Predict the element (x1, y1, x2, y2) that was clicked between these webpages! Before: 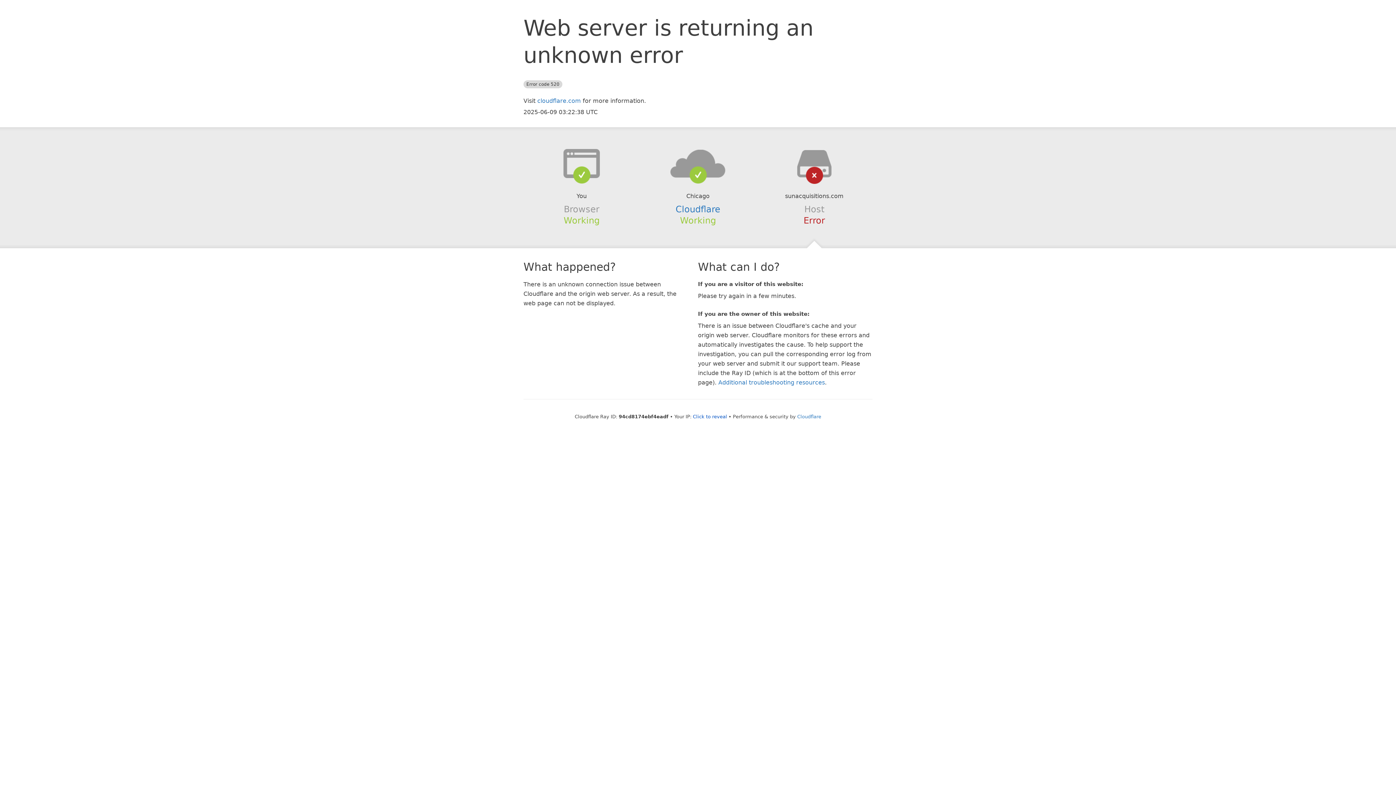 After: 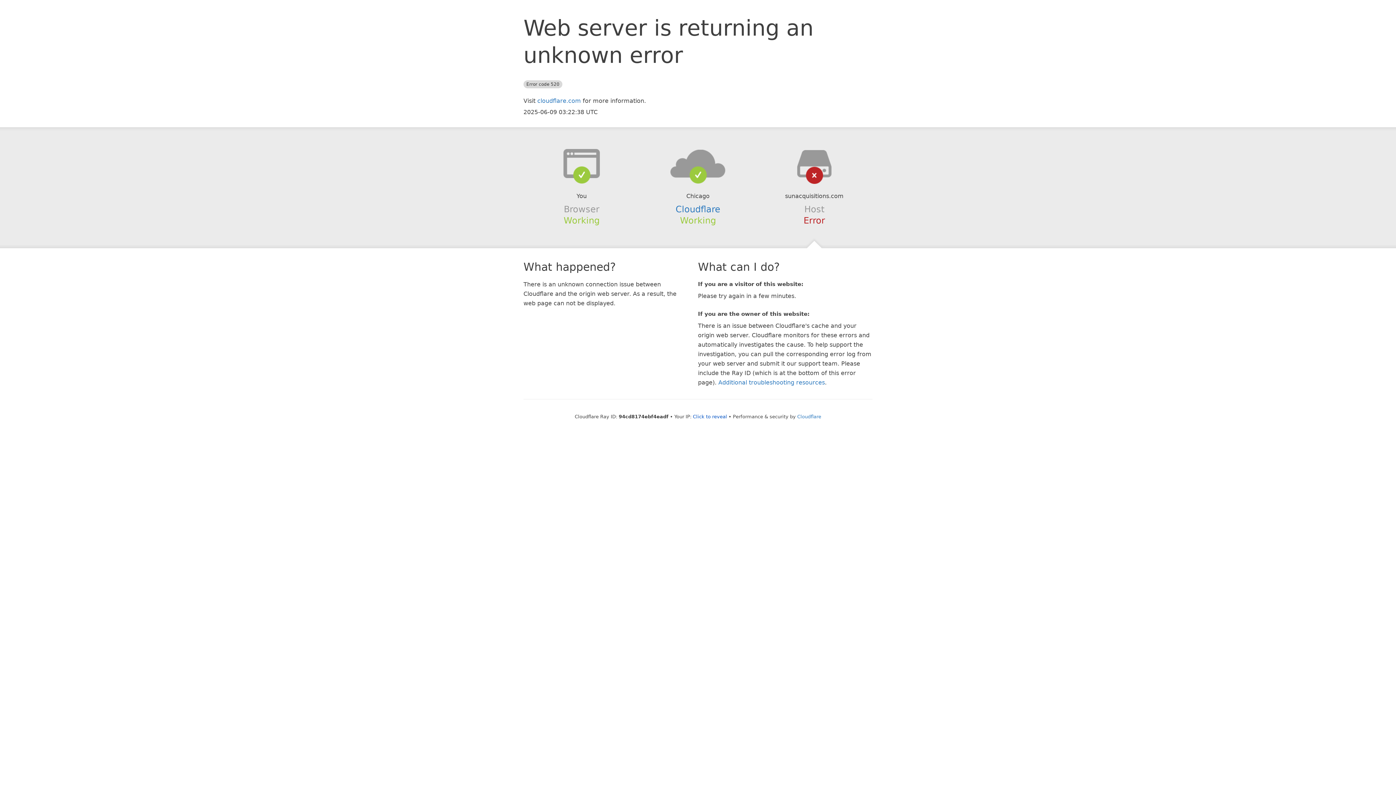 Action: bbox: (639, 148, 756, 178)